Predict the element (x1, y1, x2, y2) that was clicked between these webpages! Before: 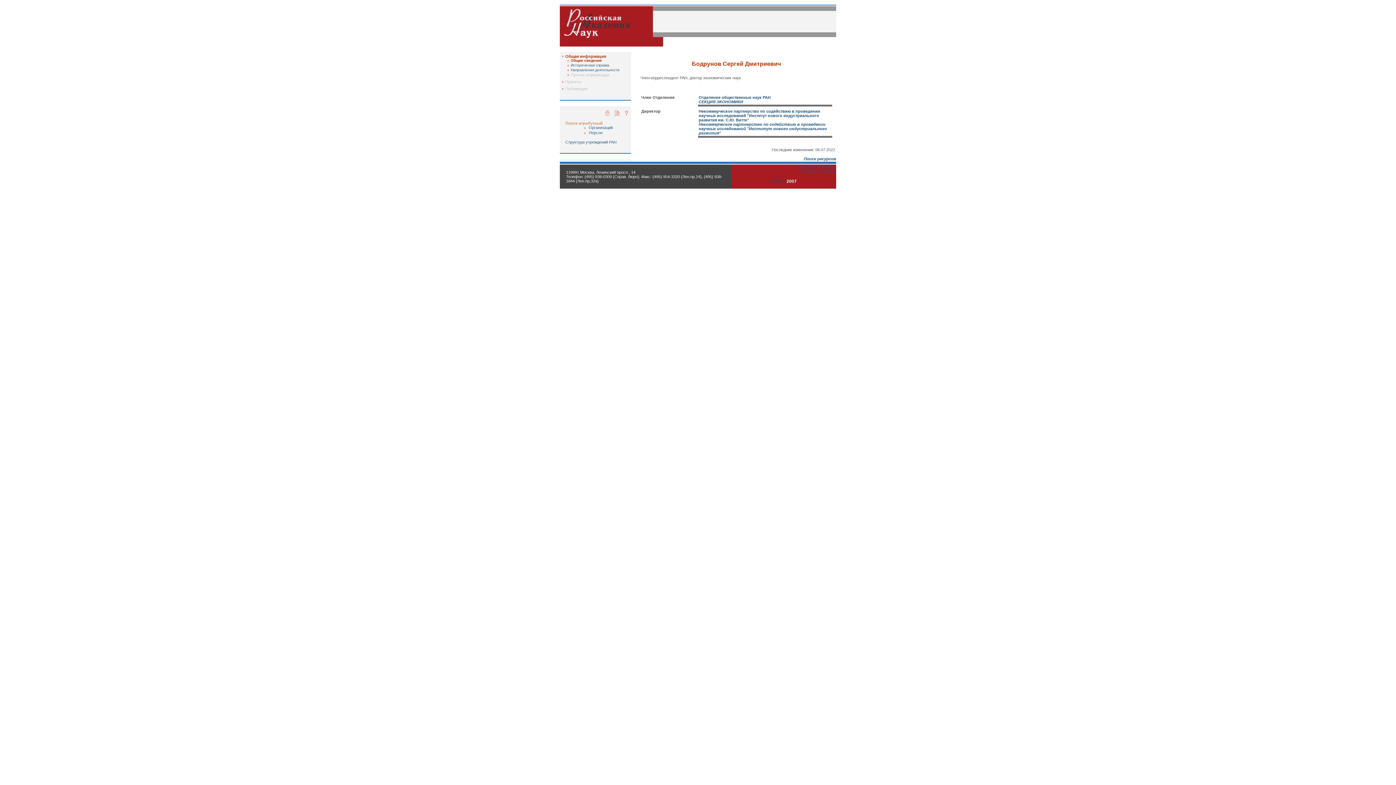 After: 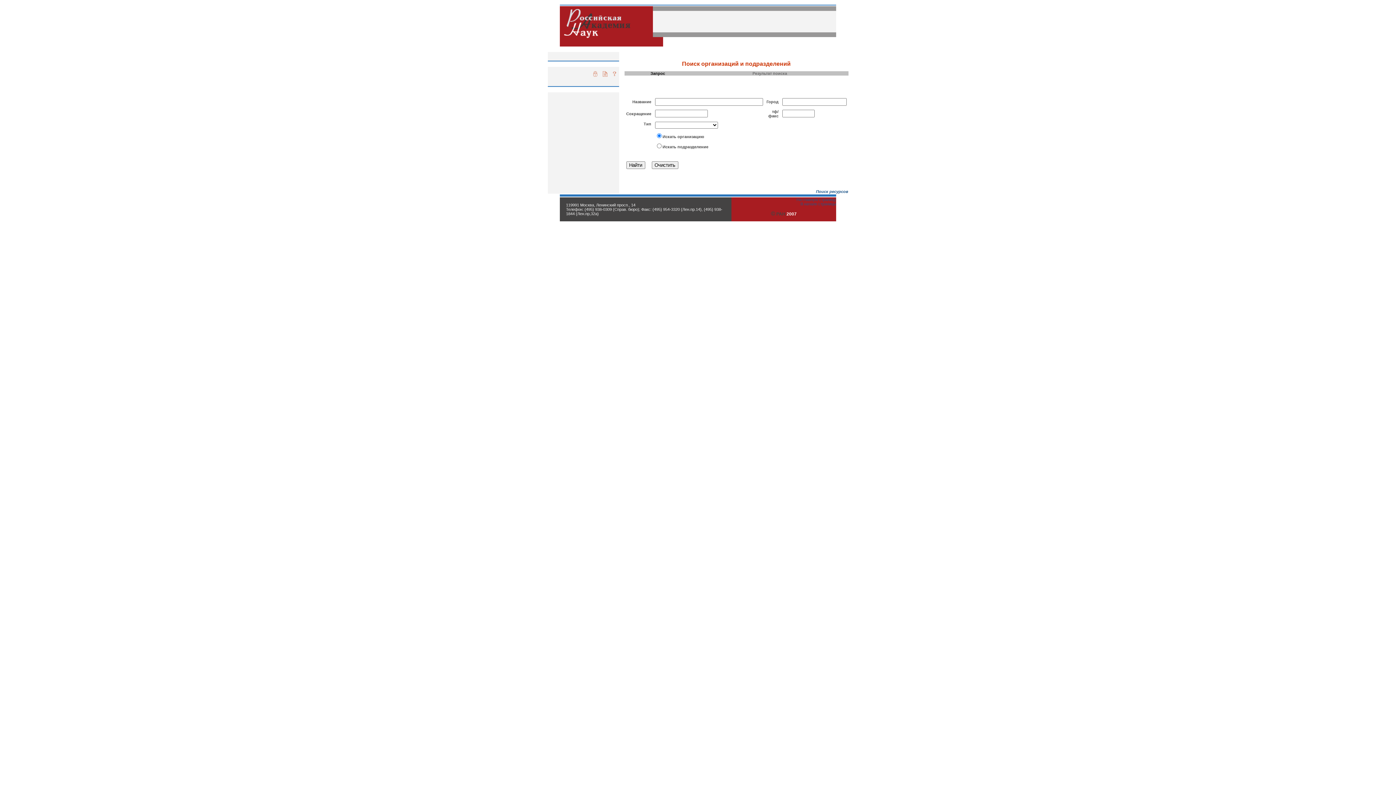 Action: bbox: (588, 125, 612, 129) label: Организаций